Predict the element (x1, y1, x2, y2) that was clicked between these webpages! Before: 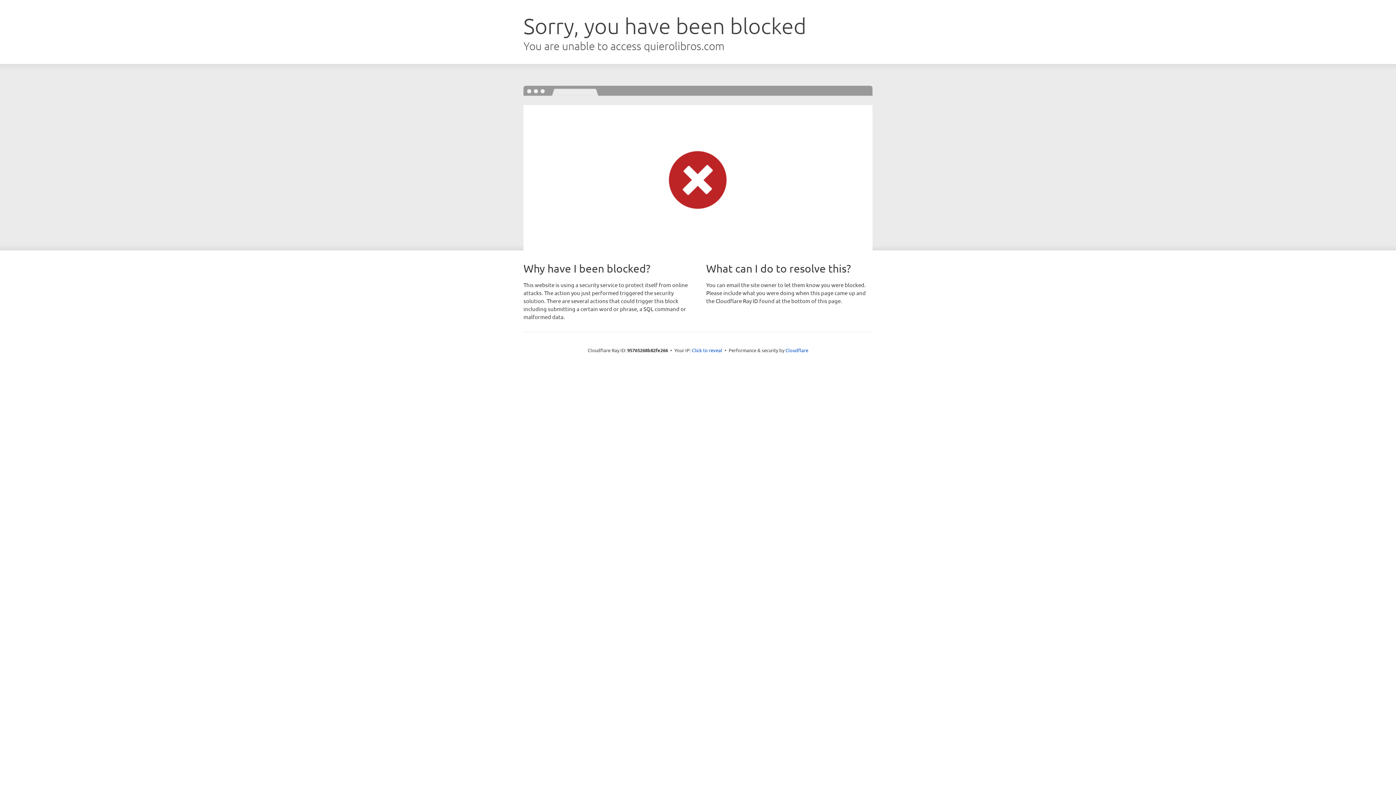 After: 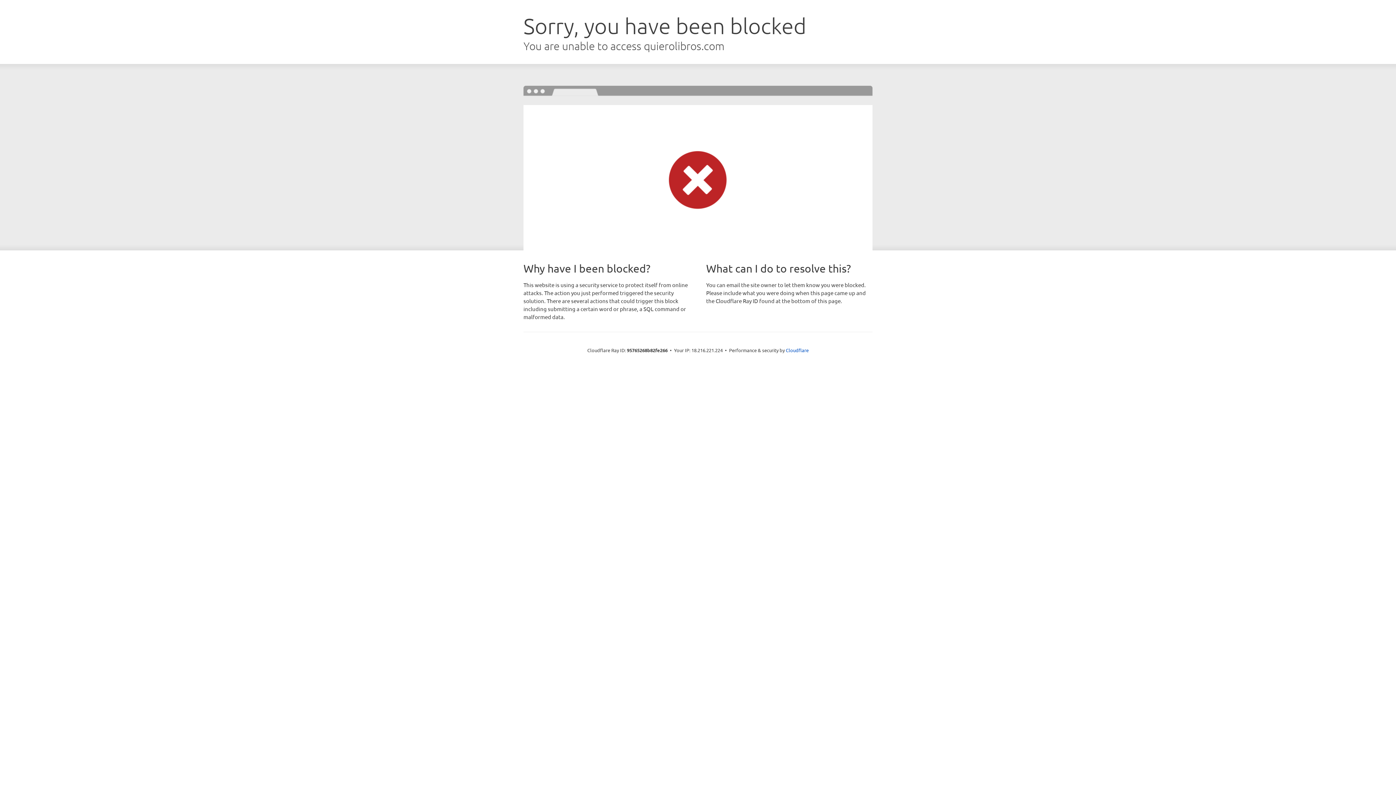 Action: bbox: (692, 346, 722, 353) label: Click to reveal